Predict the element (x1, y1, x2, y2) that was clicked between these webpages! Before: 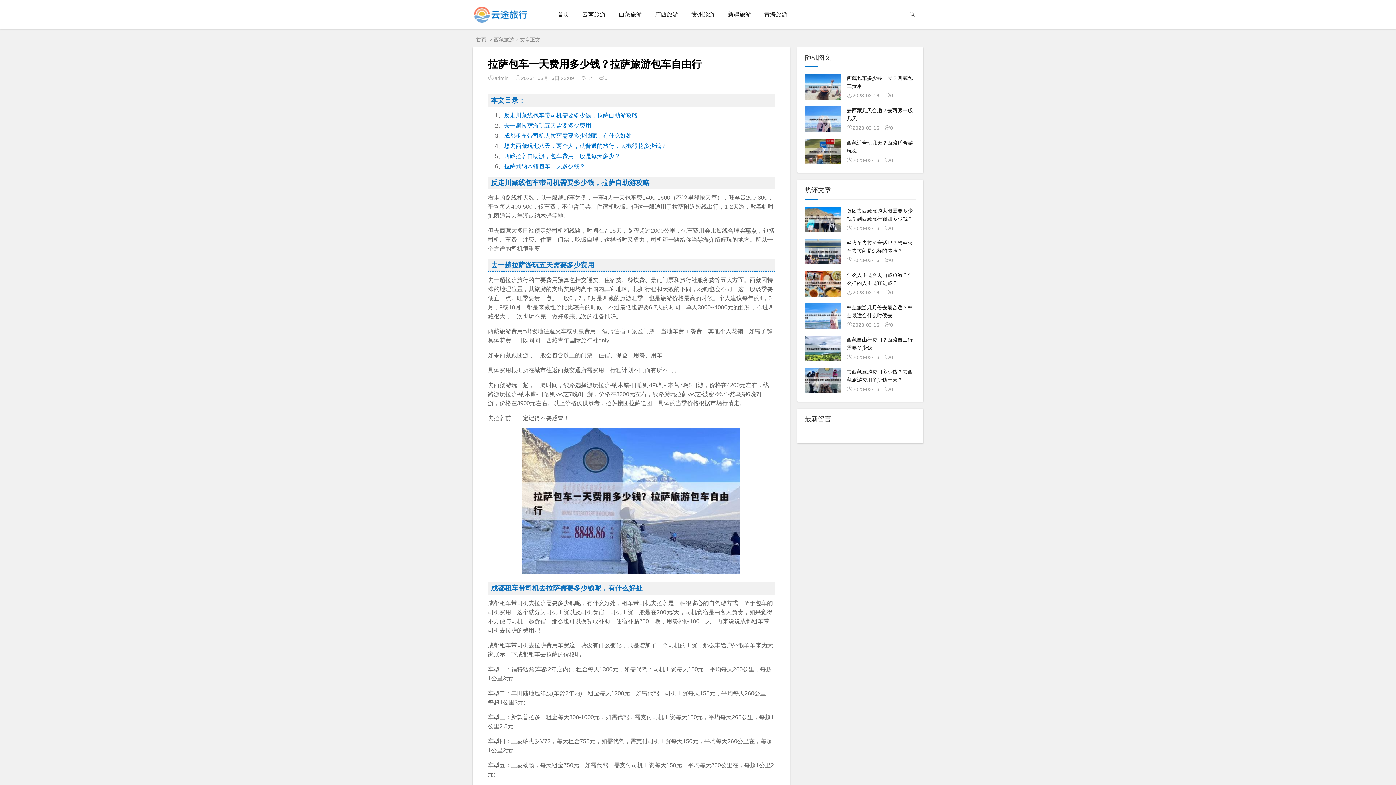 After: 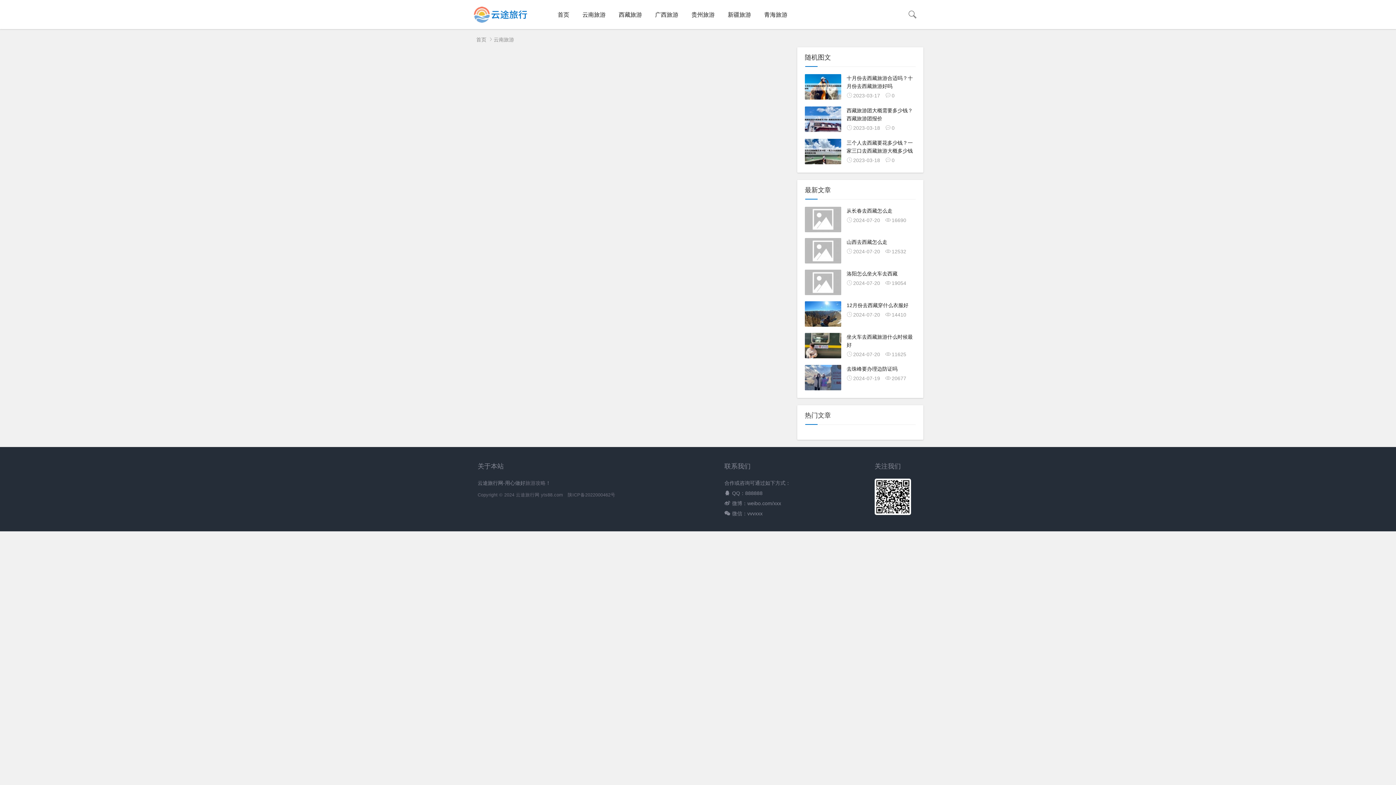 Action: bbox: (576, 0, 612, 29) label: 云南旅游